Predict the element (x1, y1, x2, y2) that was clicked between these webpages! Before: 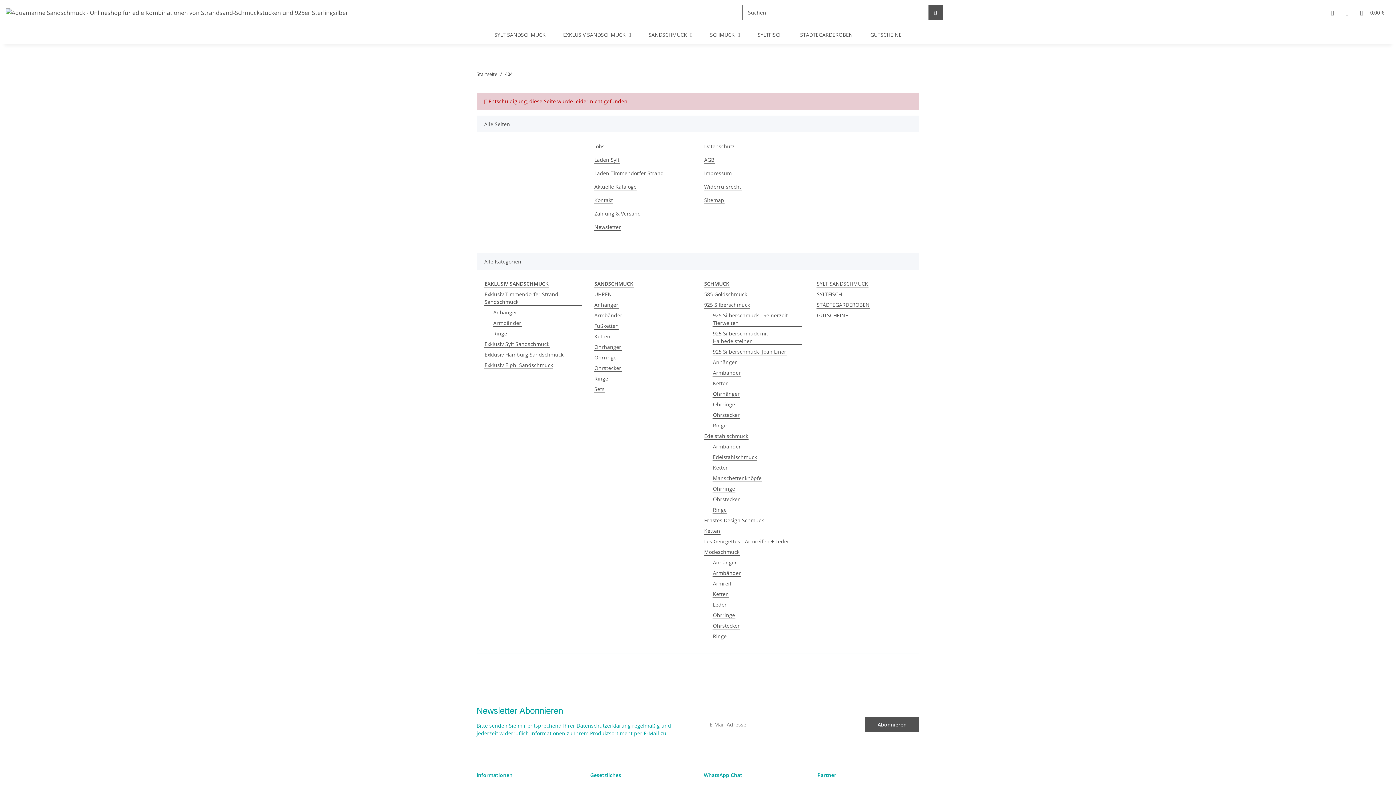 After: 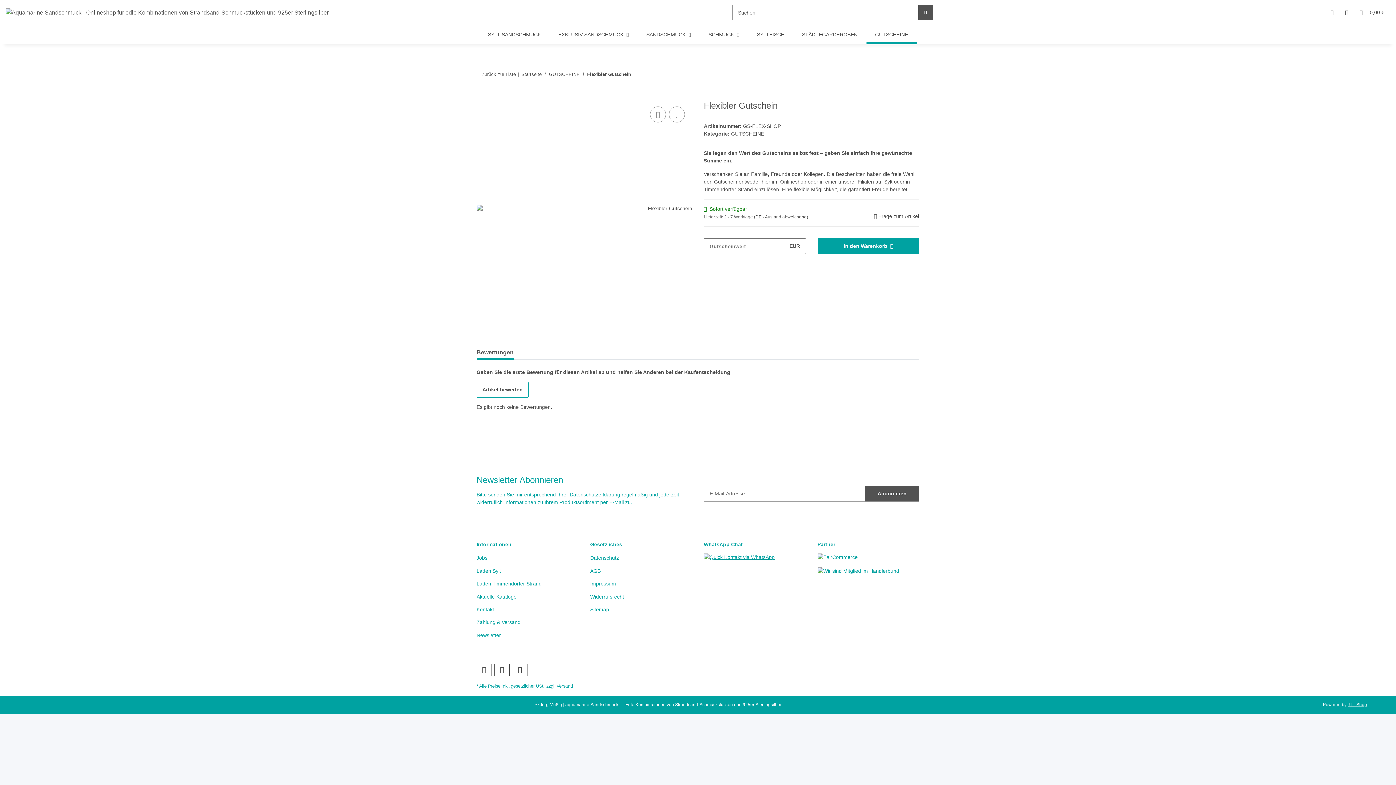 Action: bbox: (816, 311, 848, 319) label: GUTSCHEINE